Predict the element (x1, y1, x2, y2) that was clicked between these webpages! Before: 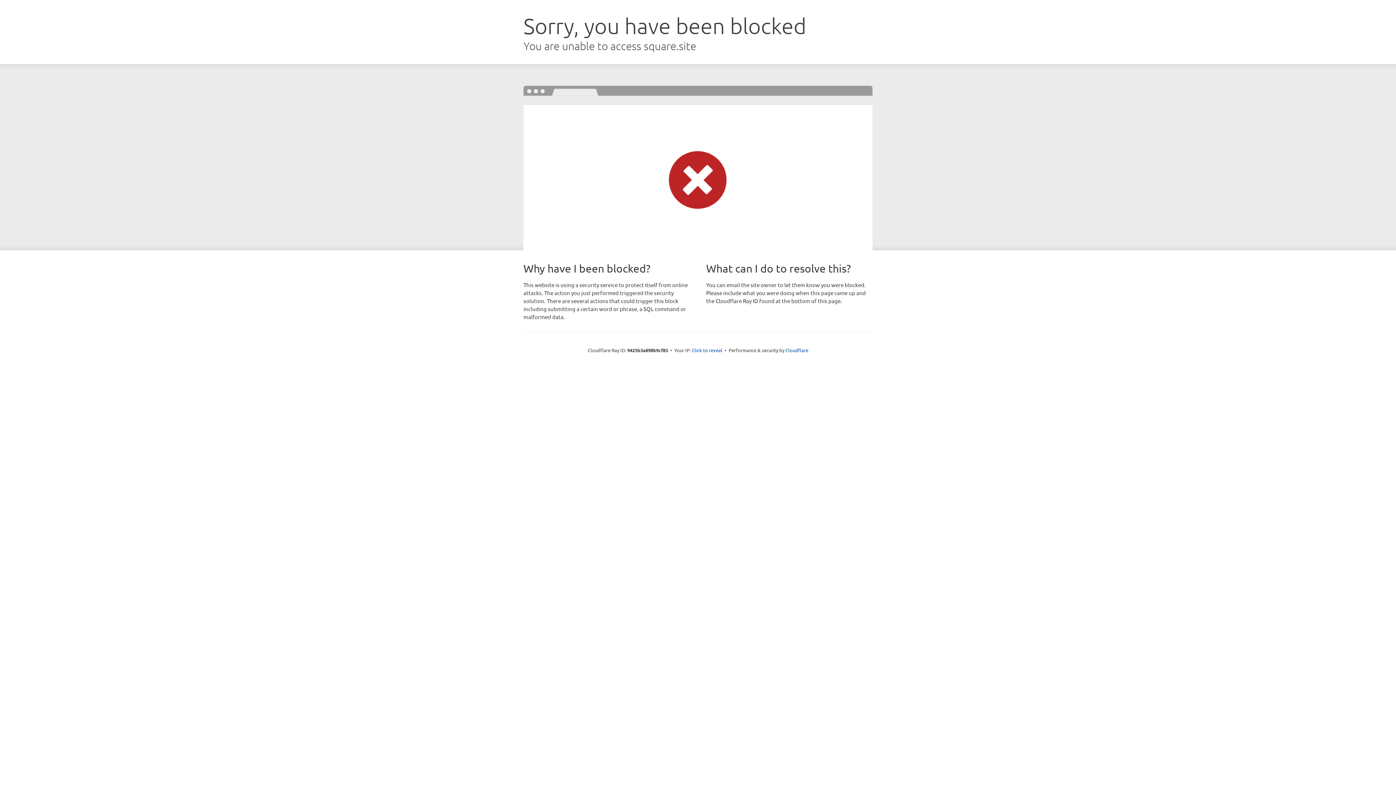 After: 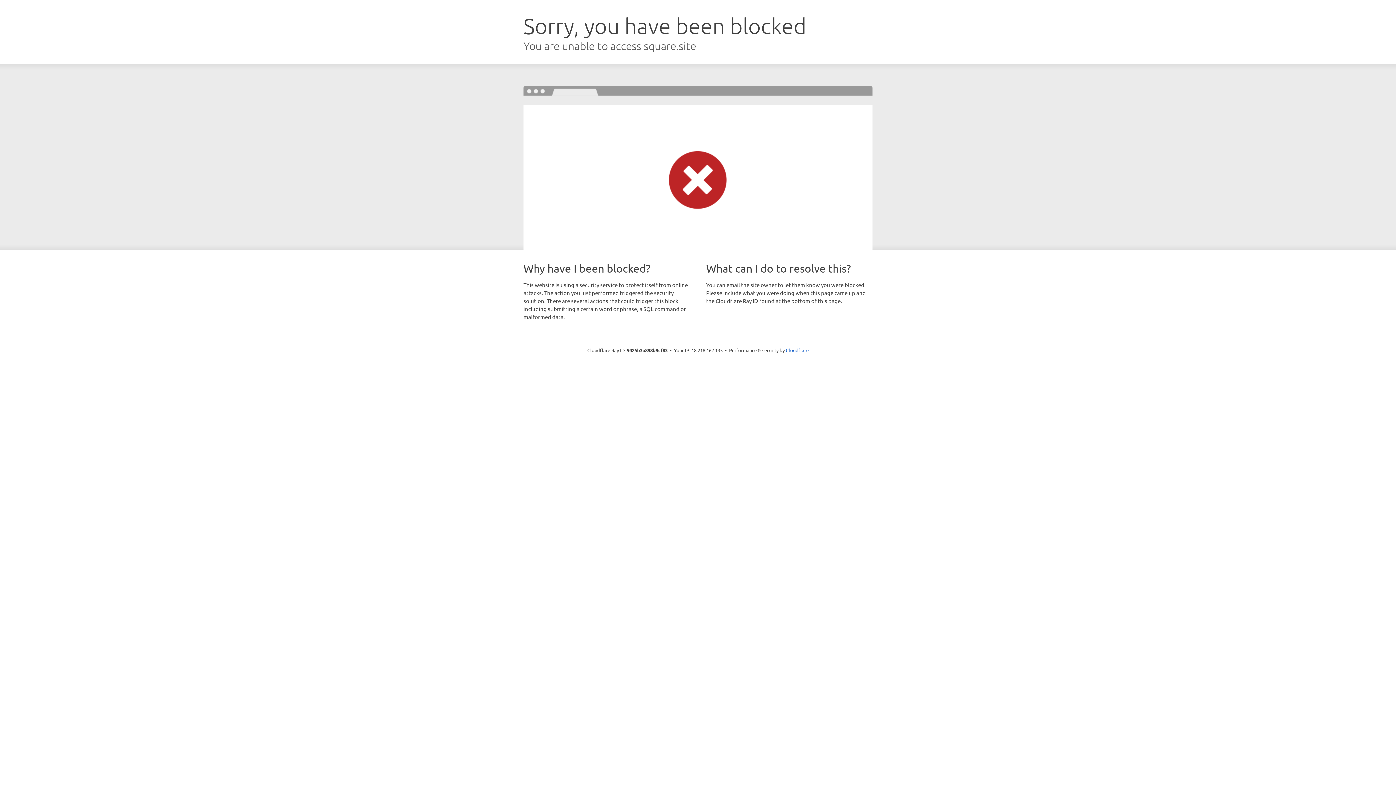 Action: bbox: (692, 346, 722, 353) label: Click to reveal